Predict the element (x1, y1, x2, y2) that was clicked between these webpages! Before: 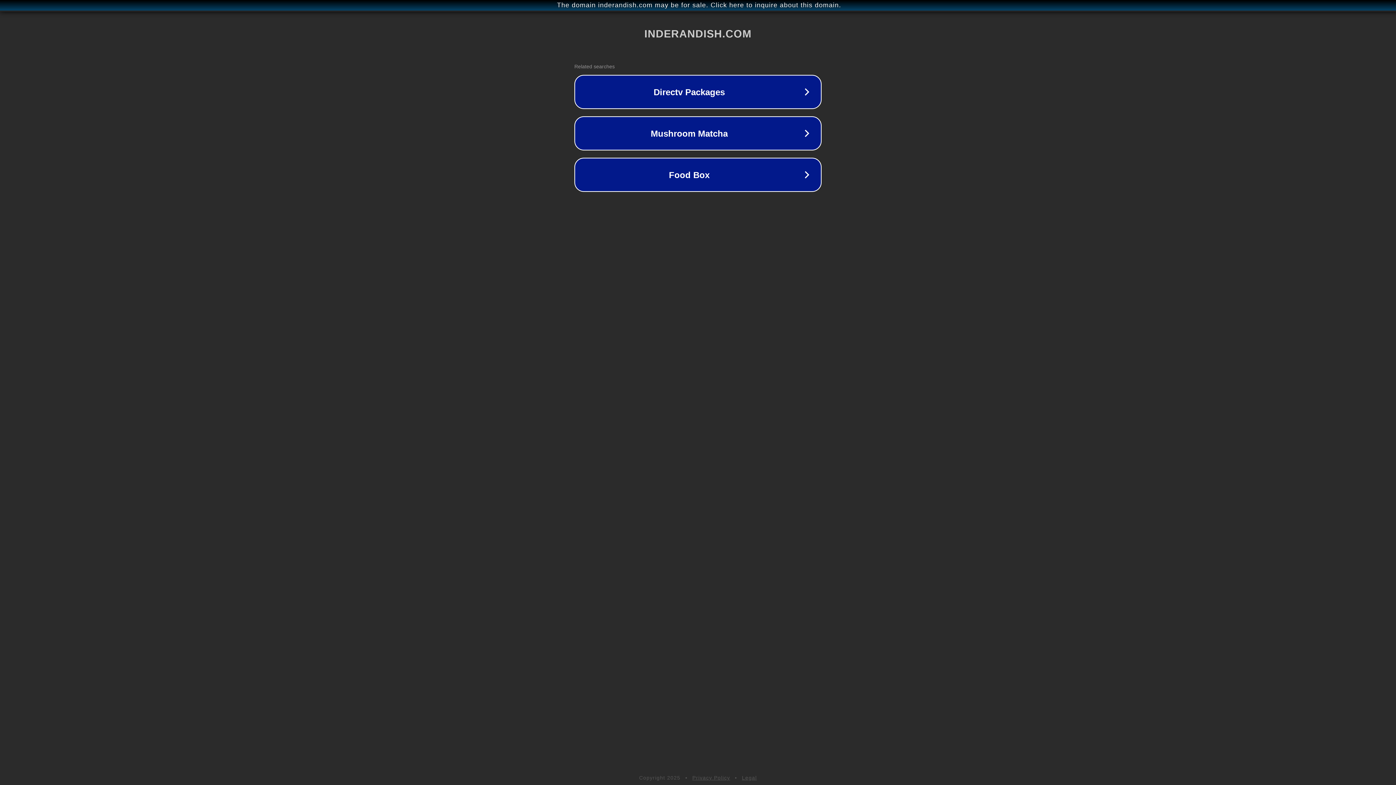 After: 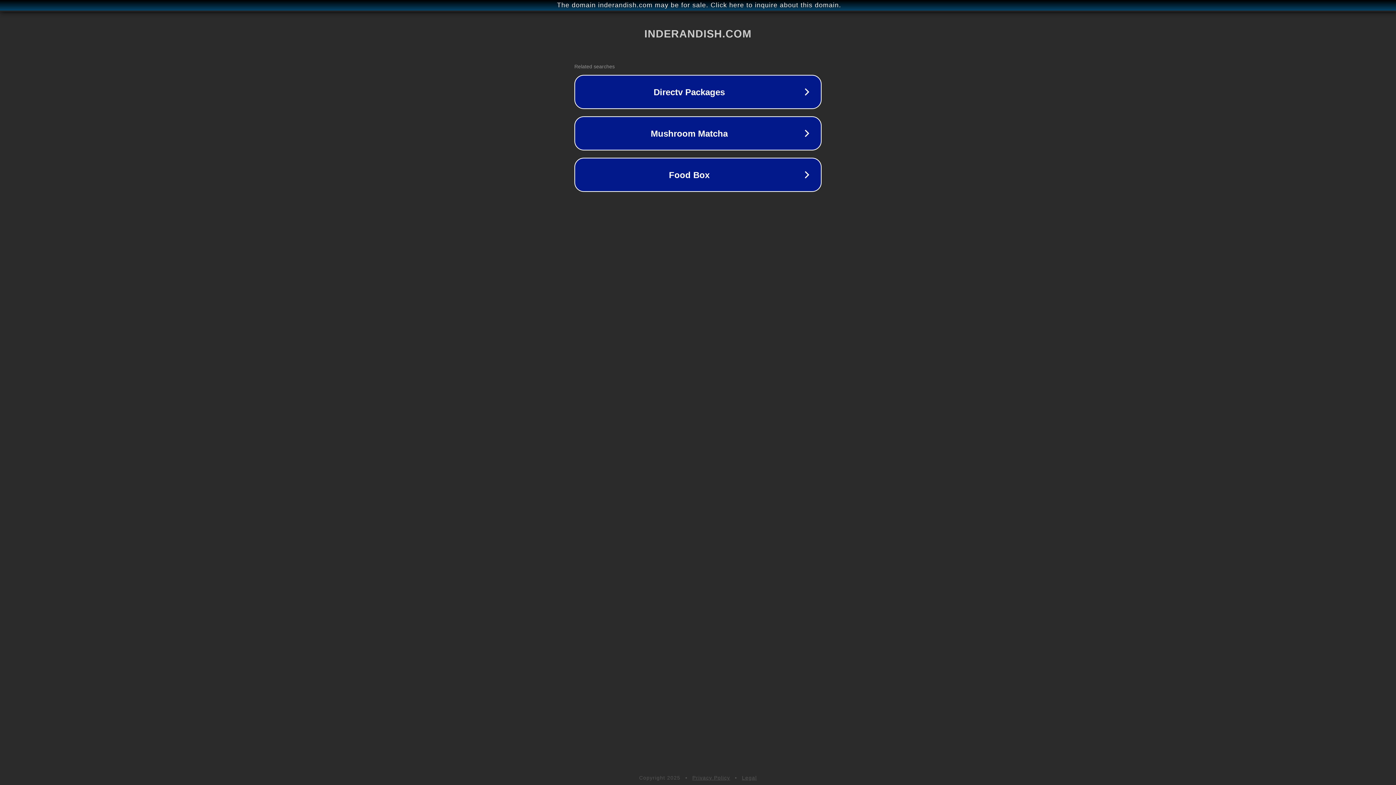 Action: bbox: (742, 775, 757, 781) label: Legal